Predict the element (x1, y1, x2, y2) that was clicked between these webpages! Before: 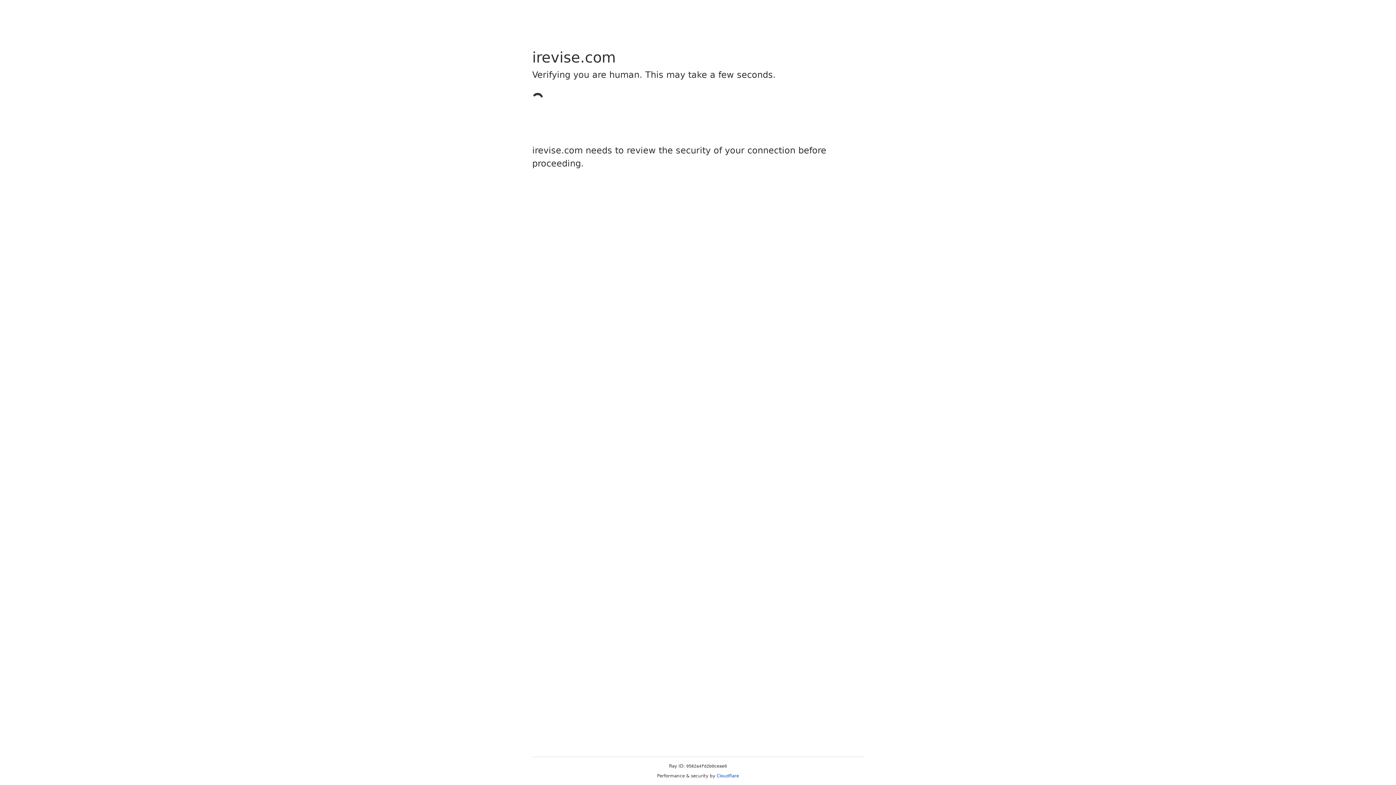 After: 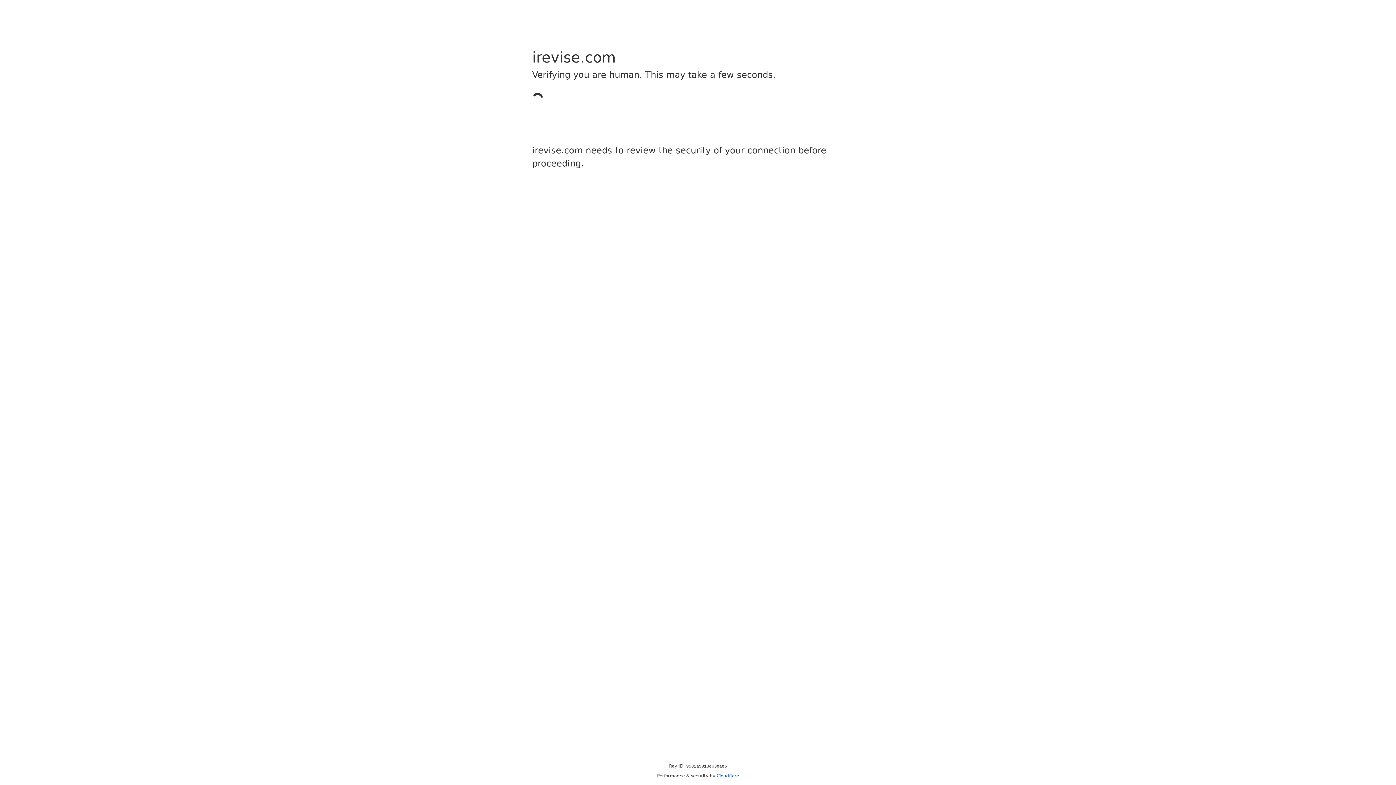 Action: label: Cloudflare bbox: (716, 773, 739, 778)